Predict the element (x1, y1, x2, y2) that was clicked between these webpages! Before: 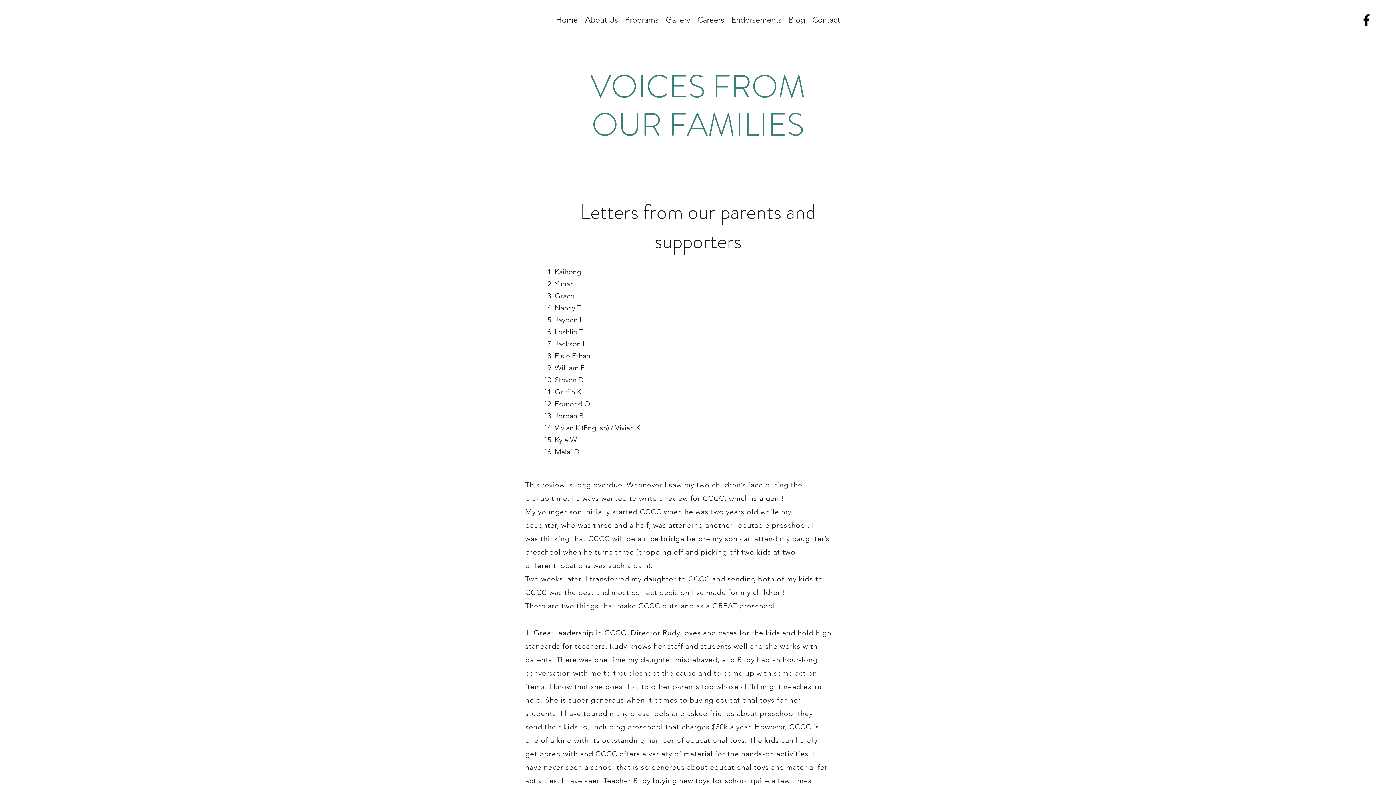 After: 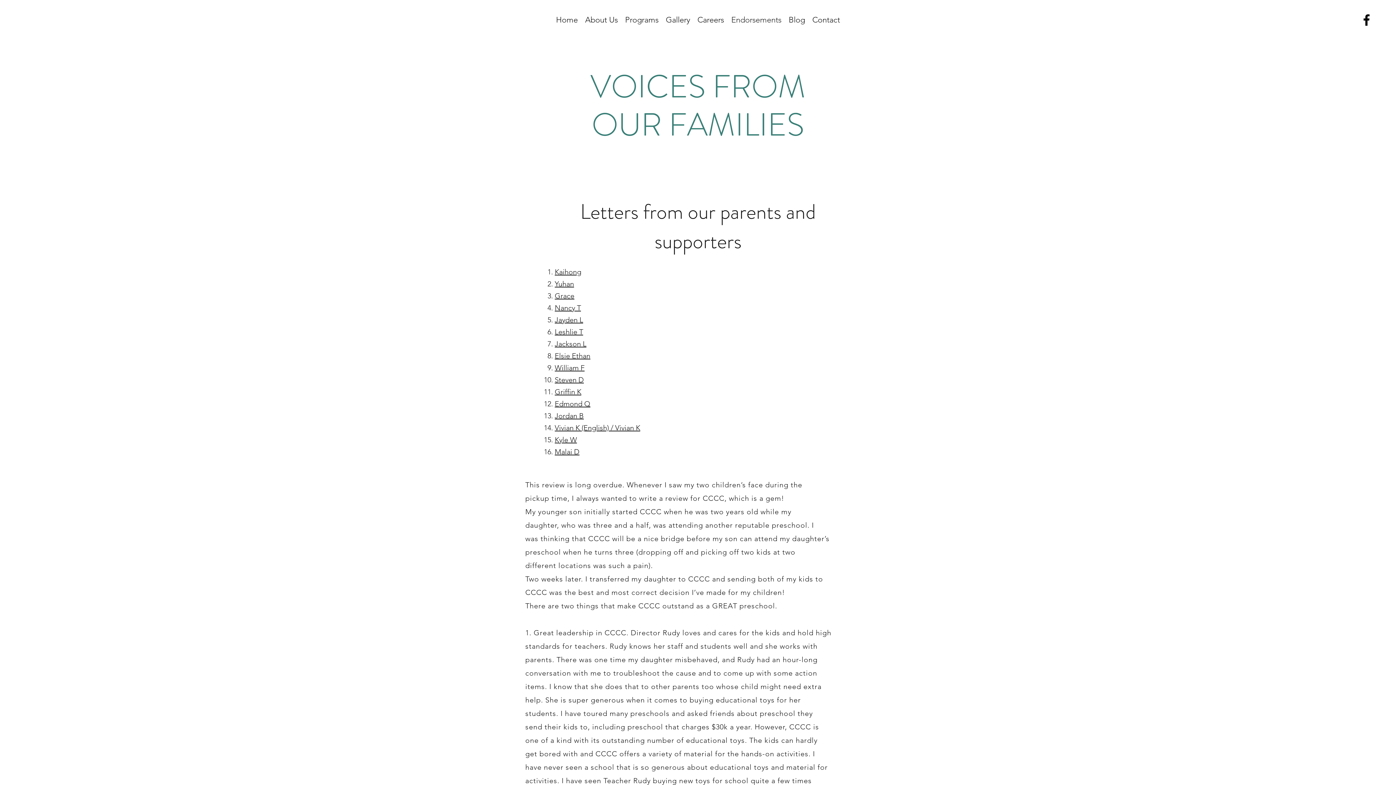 Action: label: Kyle W bbox: (554, 435, 577, 444)